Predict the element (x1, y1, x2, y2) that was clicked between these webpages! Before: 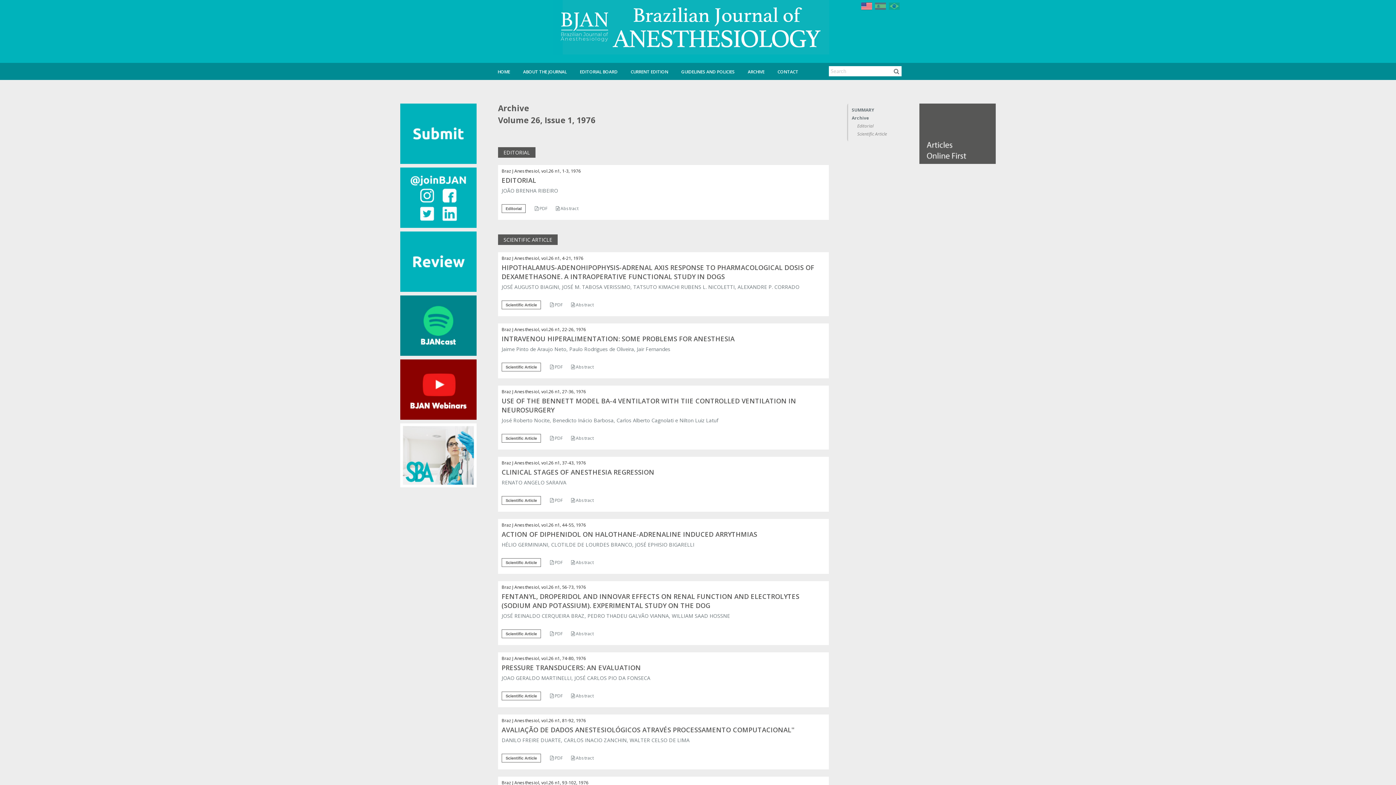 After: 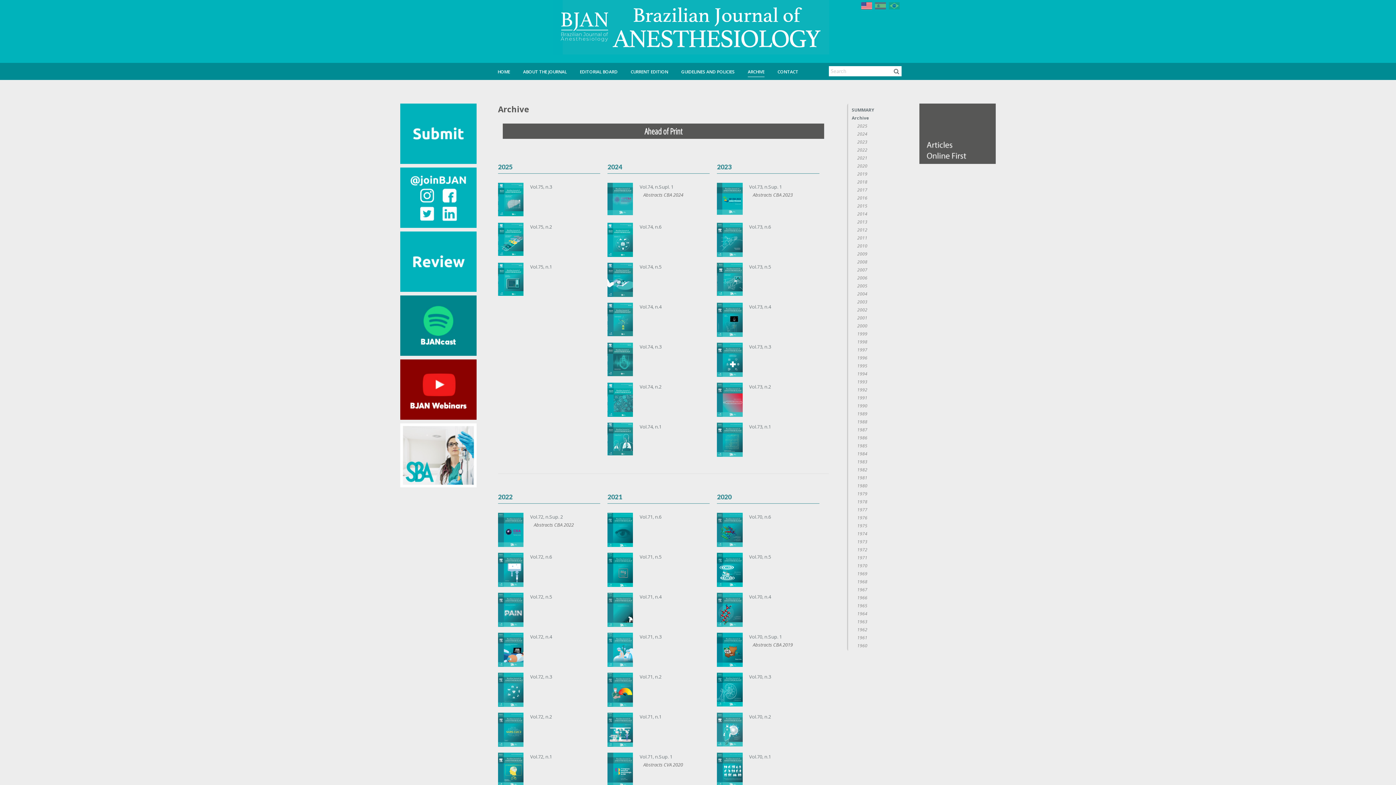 Action: label: ARCHIVE bbox: (748, 68, 764, 77)